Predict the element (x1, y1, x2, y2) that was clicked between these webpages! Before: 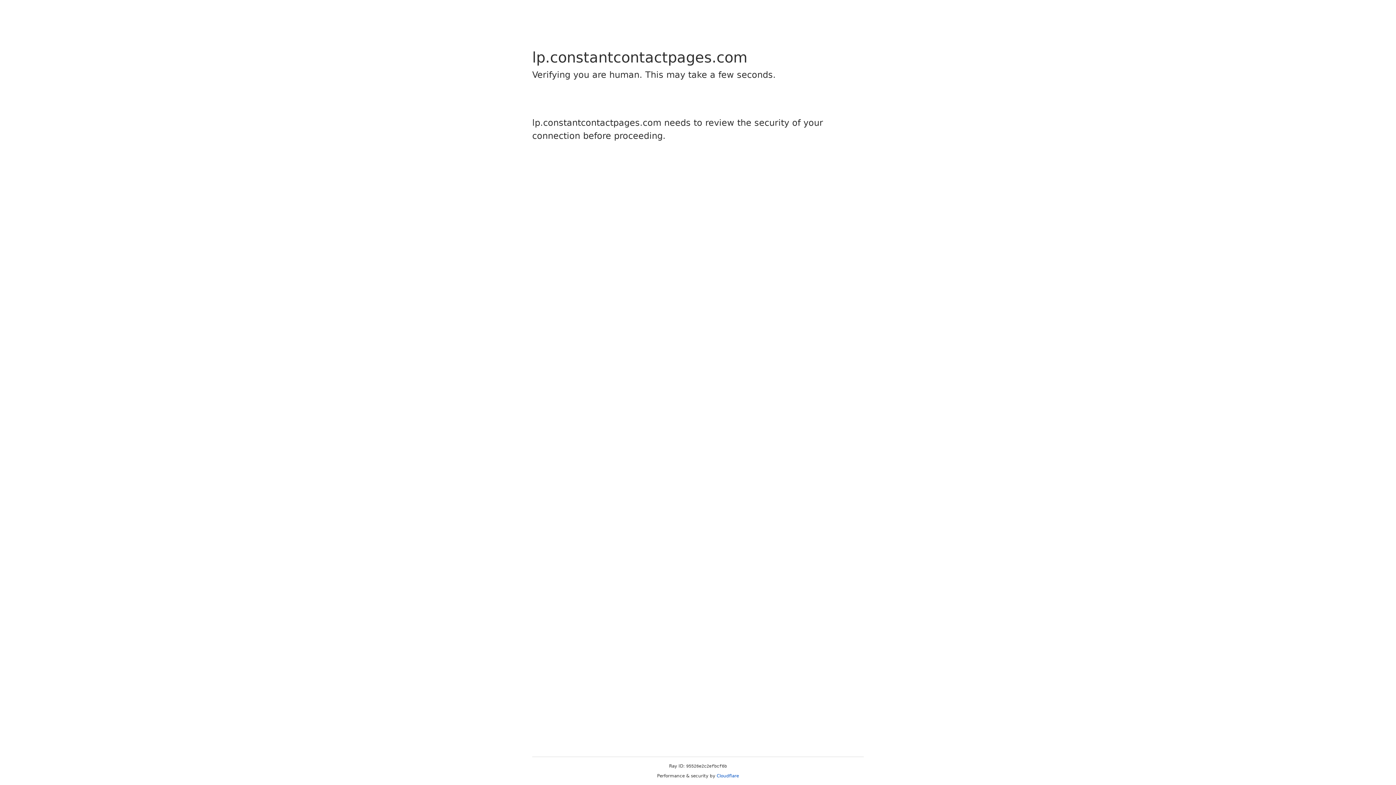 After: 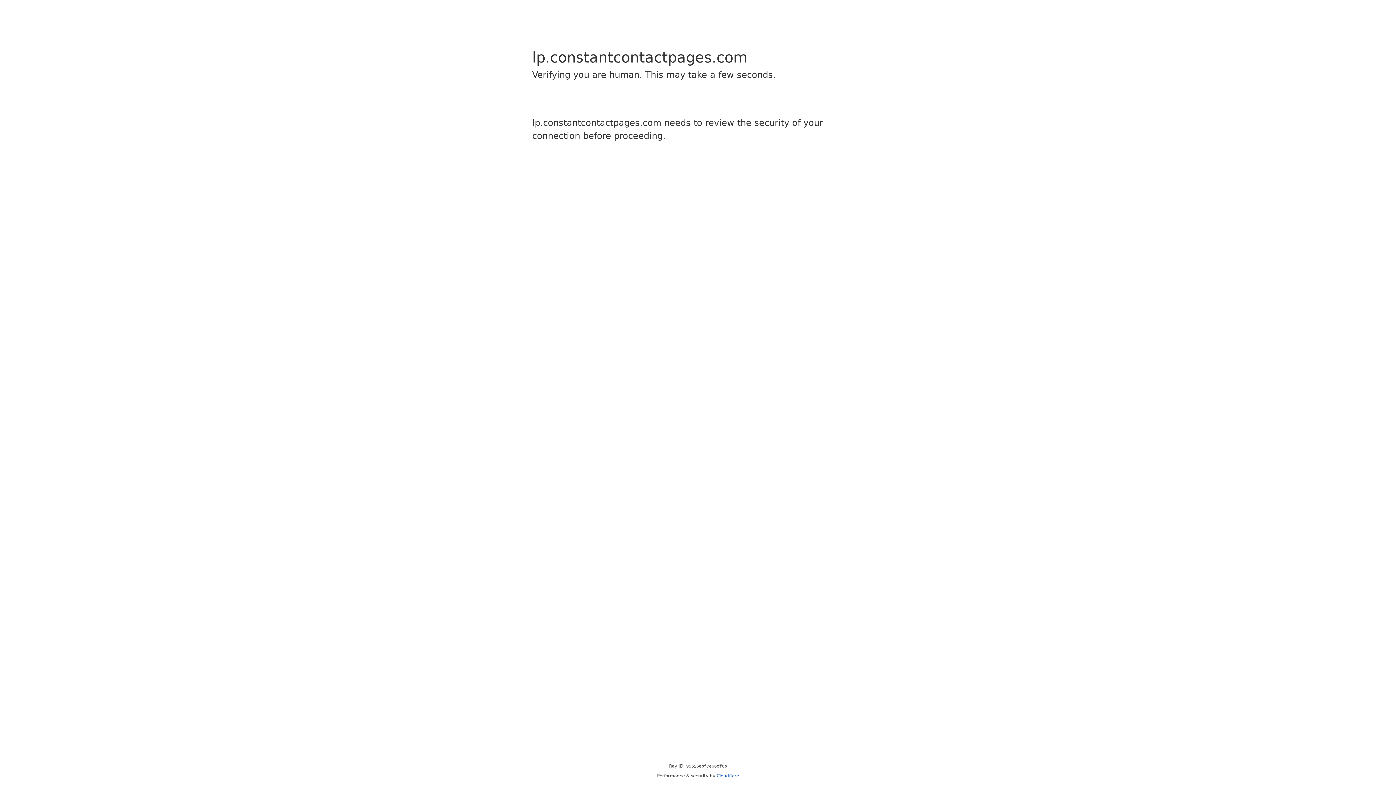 Action: label: Cloudflare bbox: (716, 773, 739, 778)